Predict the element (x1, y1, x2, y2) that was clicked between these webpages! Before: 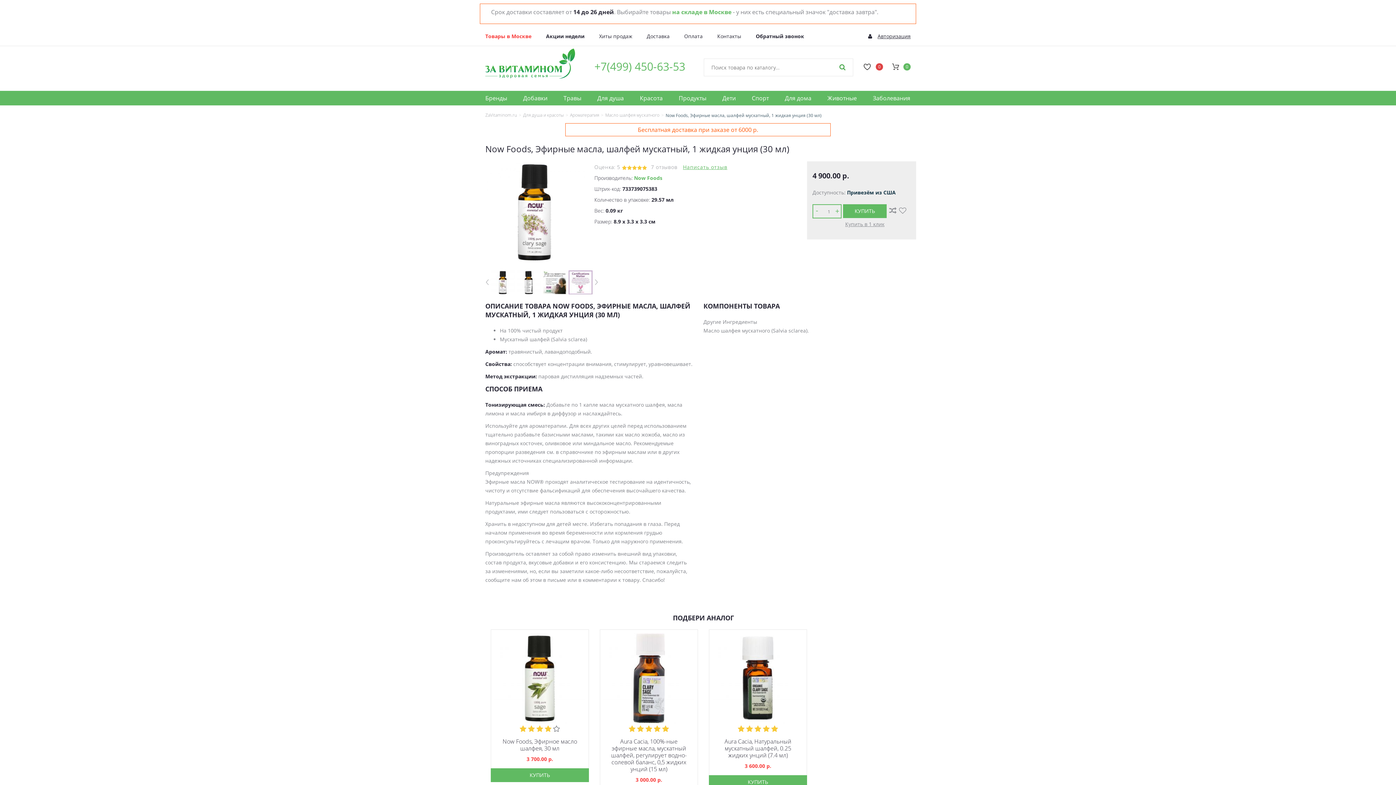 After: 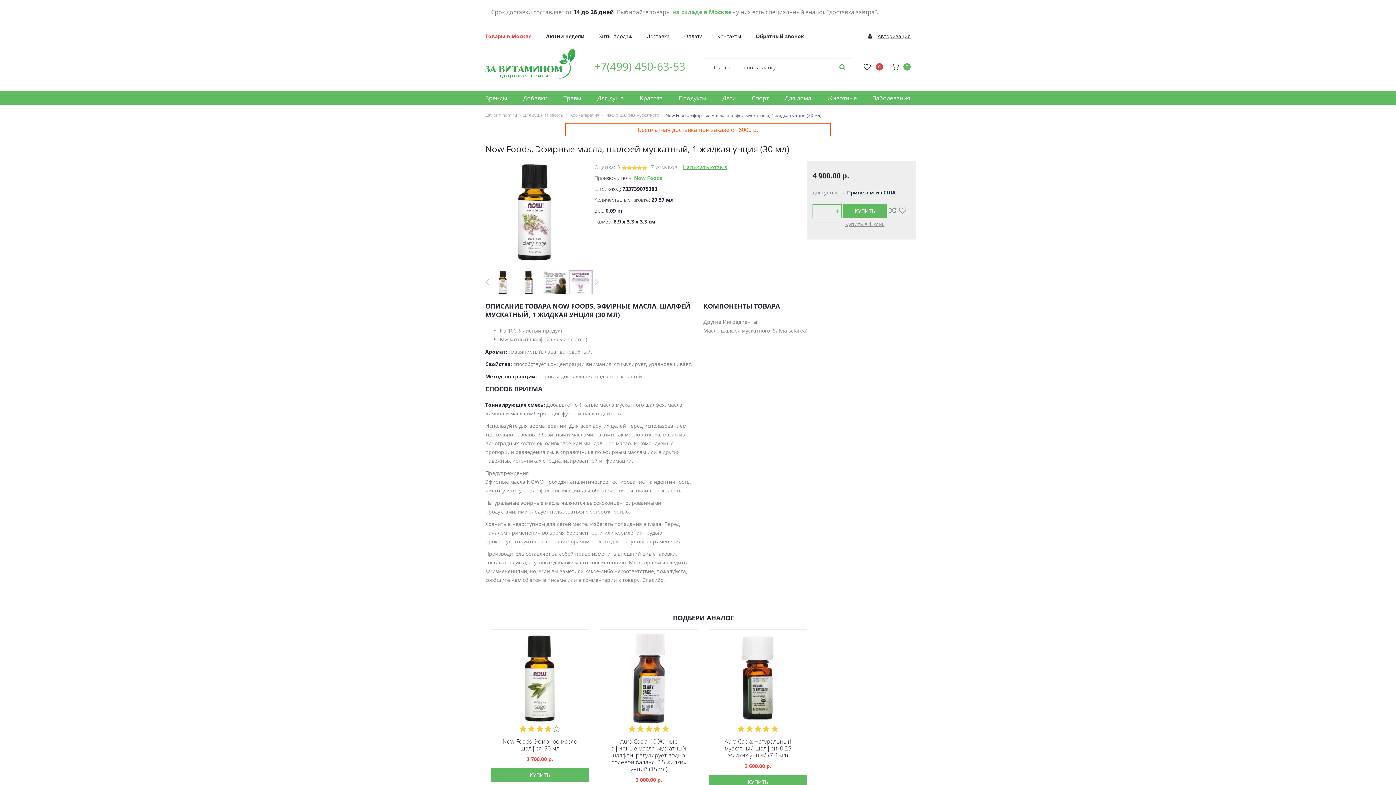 Action: label: +7(499) 450-63-53 bbox: (594, 62, 685, 70)